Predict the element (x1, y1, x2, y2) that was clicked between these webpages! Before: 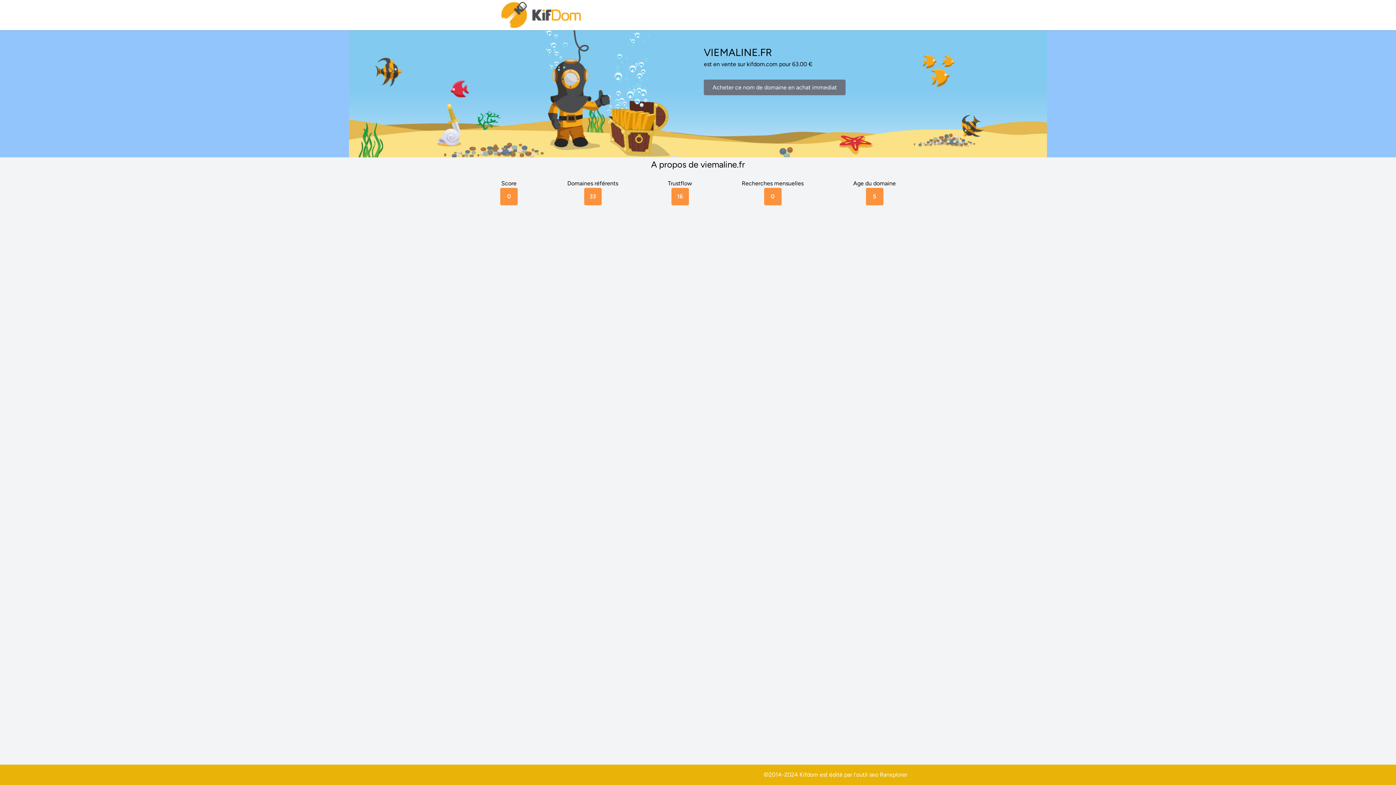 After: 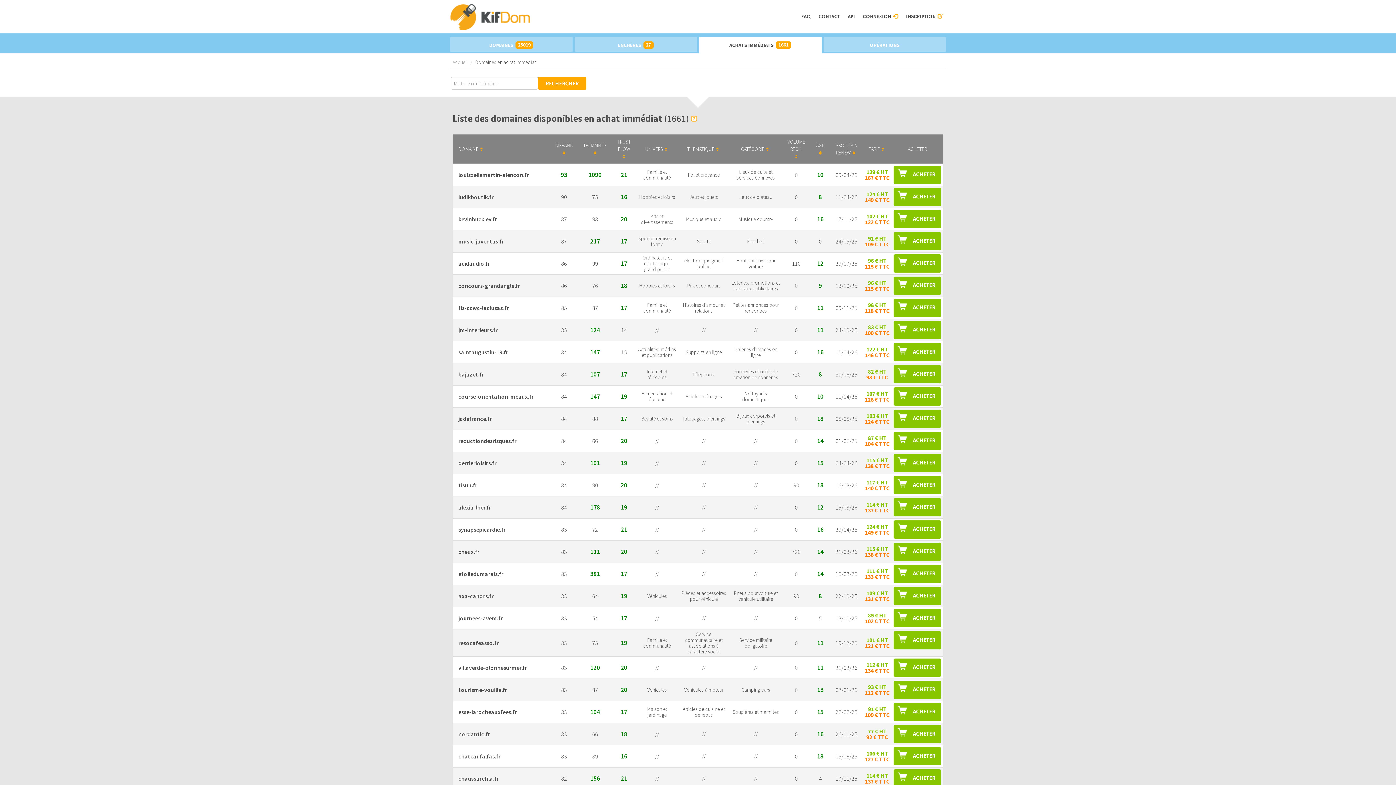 Action: bbox: (704, 79, 845, 95) label: Acheter ce nom de domaine en achat immediat